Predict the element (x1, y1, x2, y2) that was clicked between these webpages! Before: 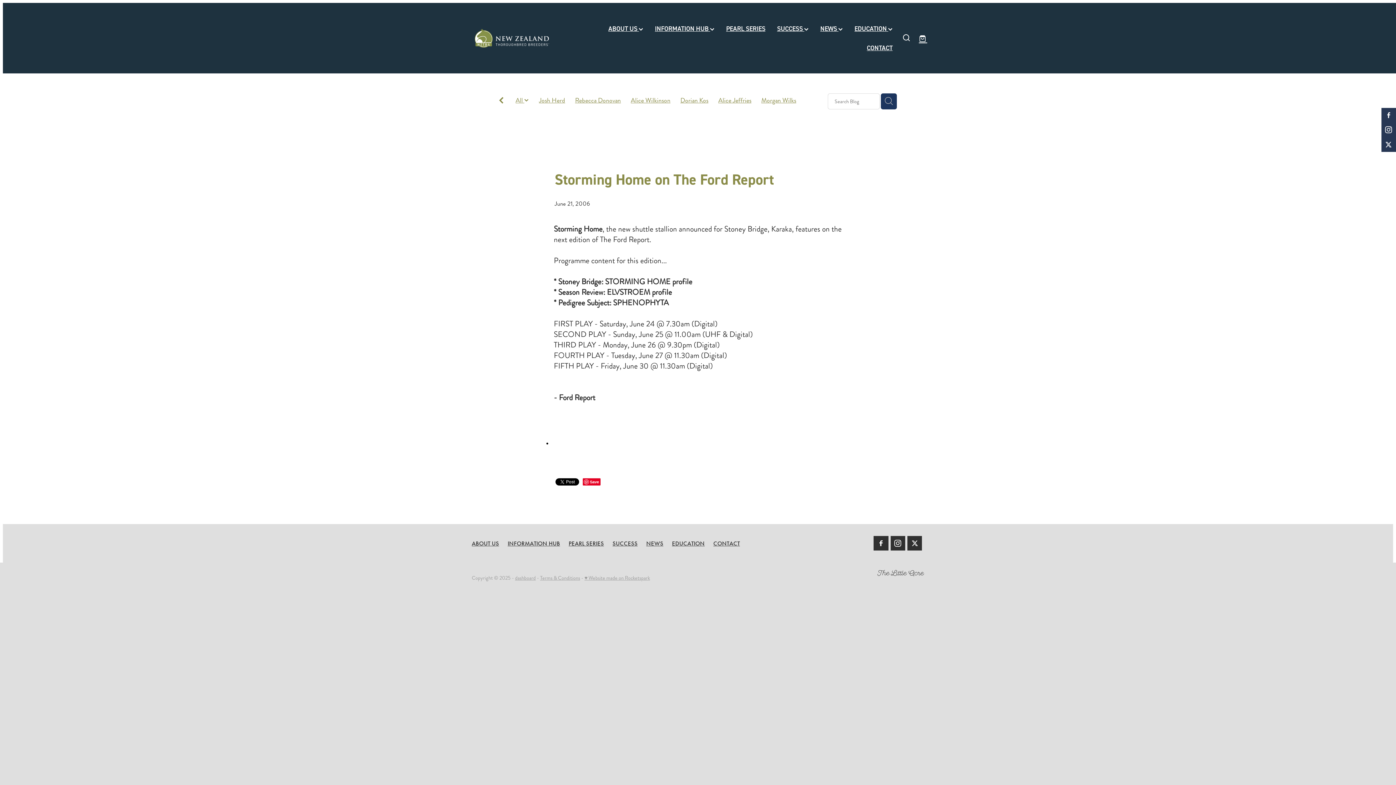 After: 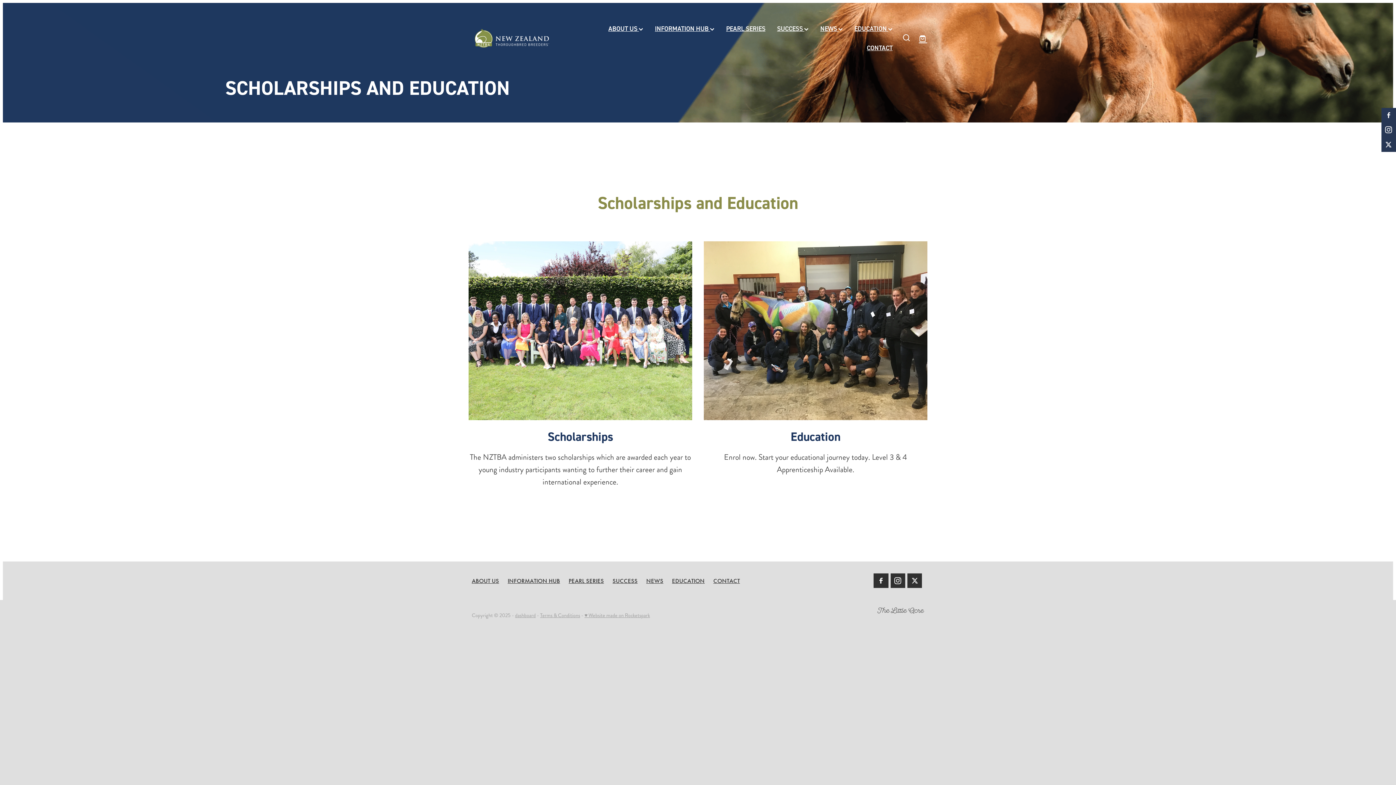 Action: label: EDUCATION  bbox: (854, 24, 892, 32)